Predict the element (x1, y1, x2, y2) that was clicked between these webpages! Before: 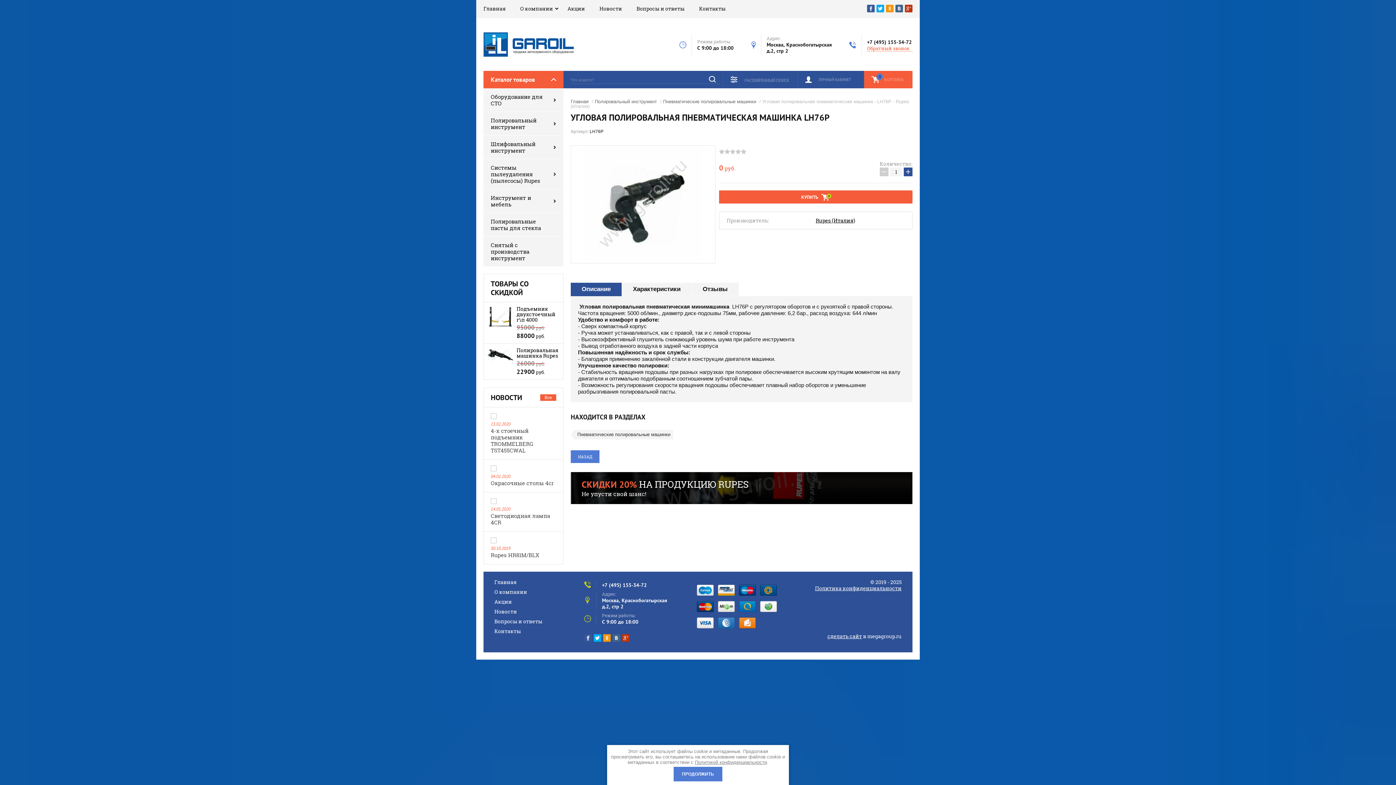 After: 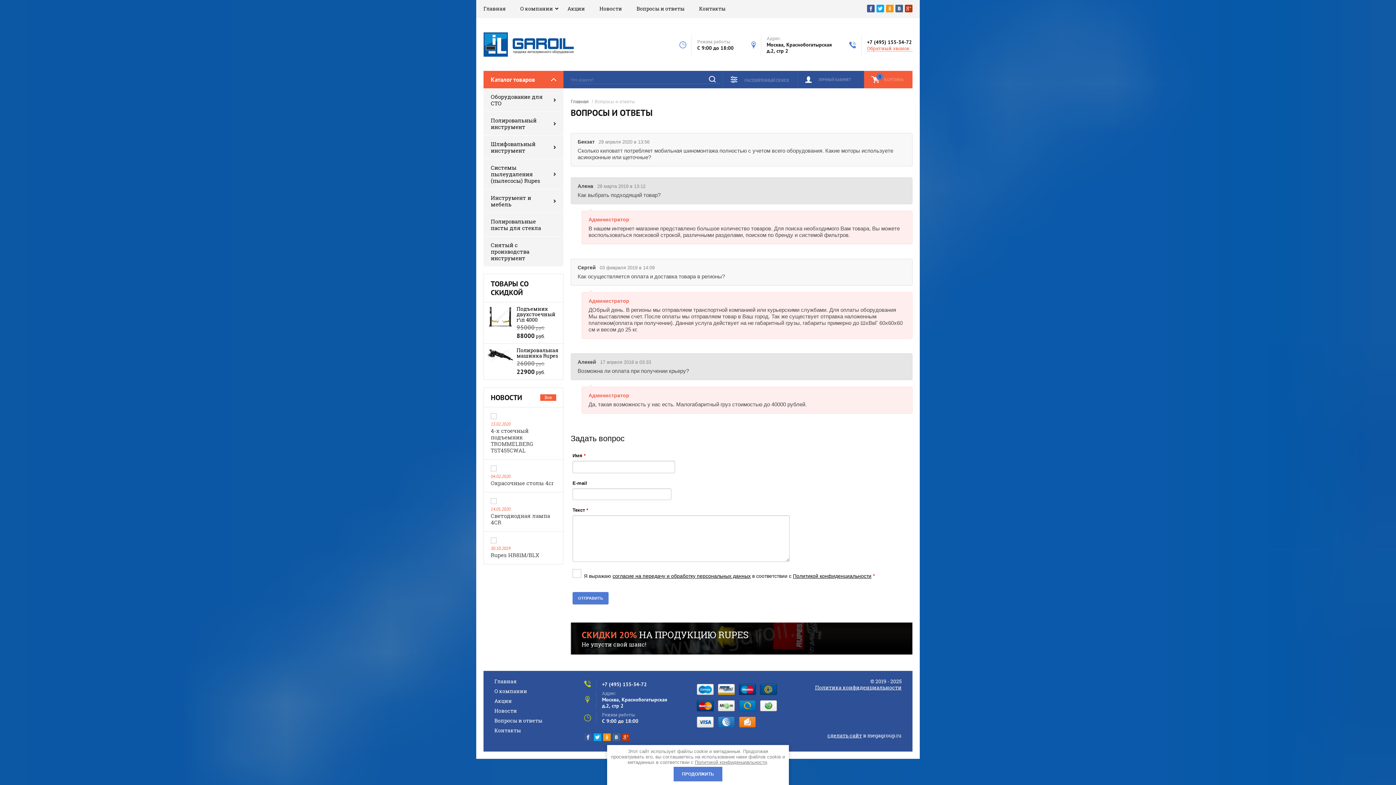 Action: bbox: (494, 618, 542, 625) label: Вопросы и ответы